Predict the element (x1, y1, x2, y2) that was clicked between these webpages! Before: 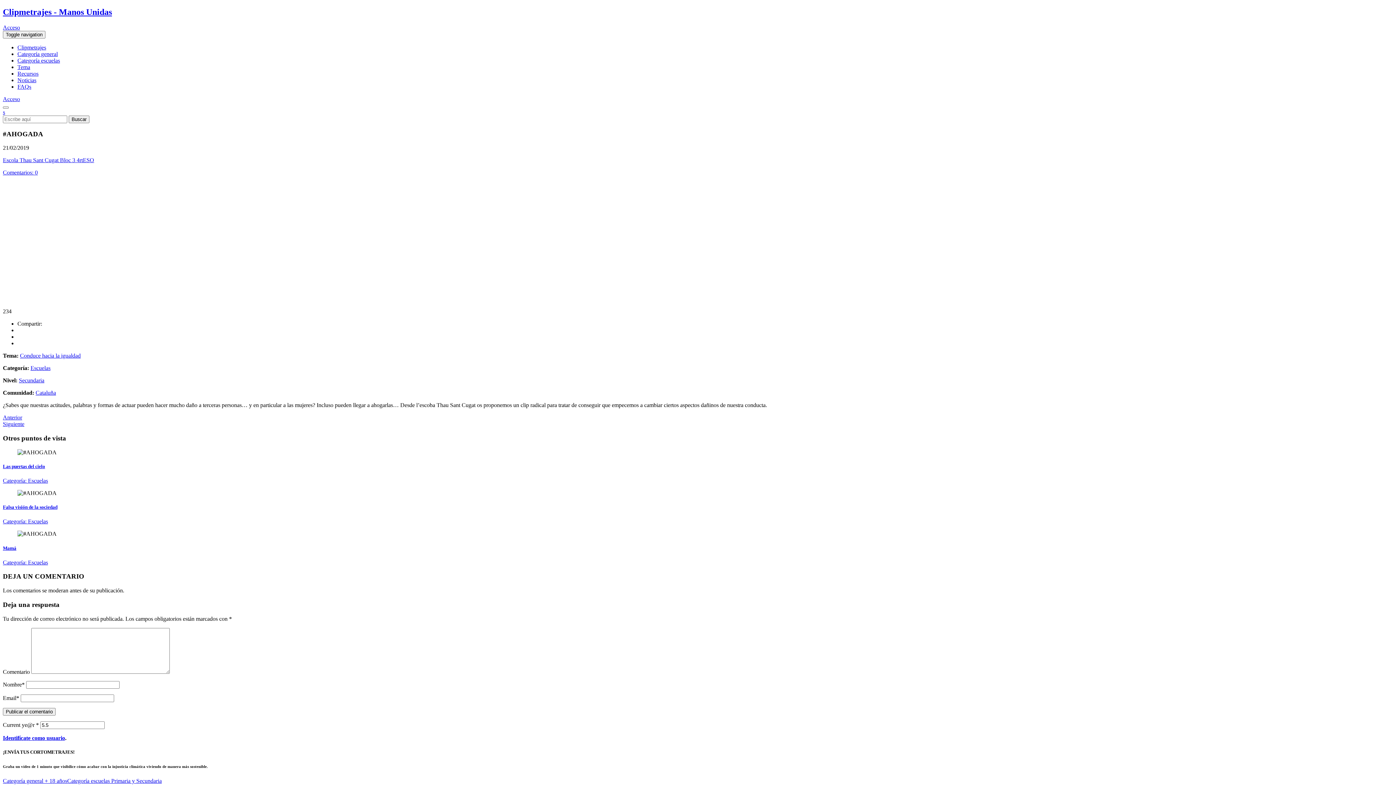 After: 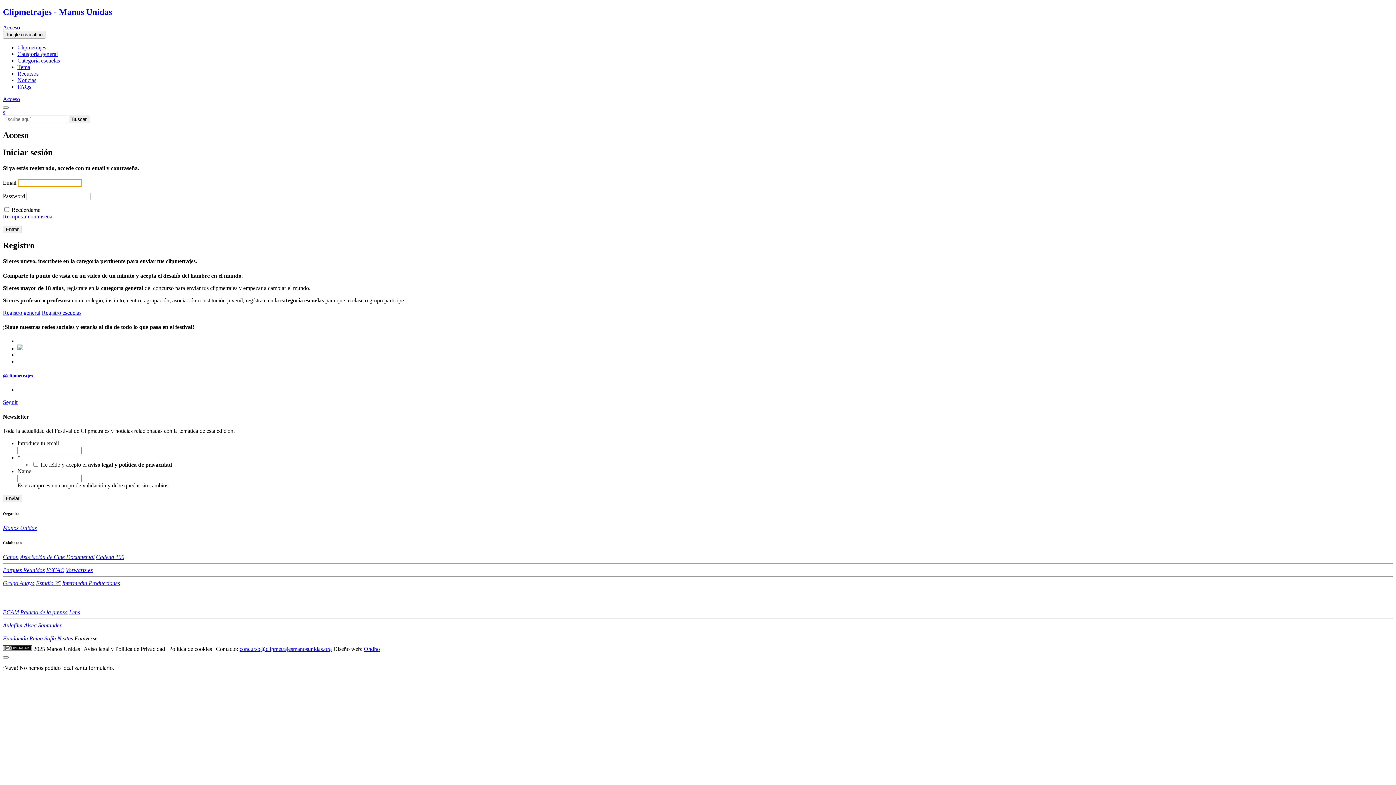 Action: bbox: (2, 735, 65, 741) label: Identifícate como usuario